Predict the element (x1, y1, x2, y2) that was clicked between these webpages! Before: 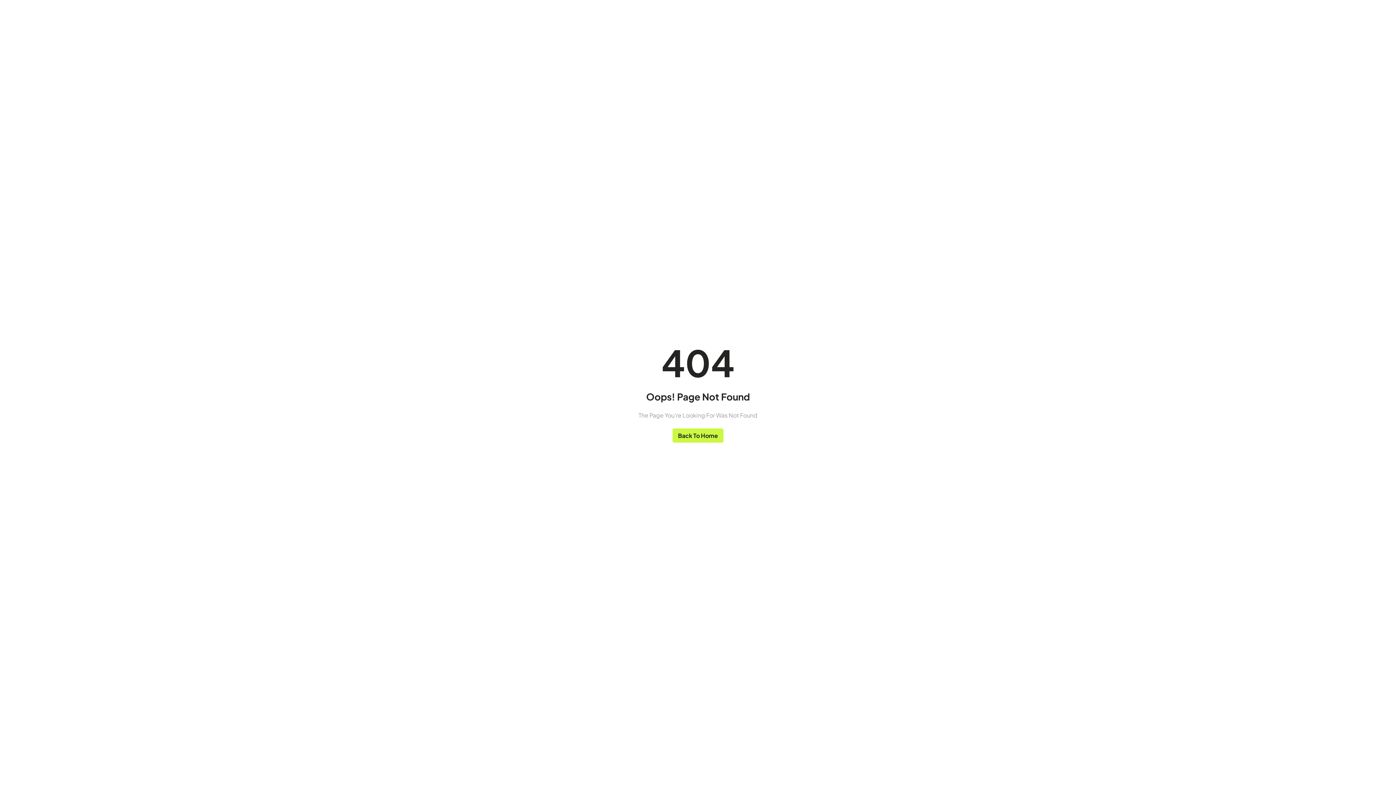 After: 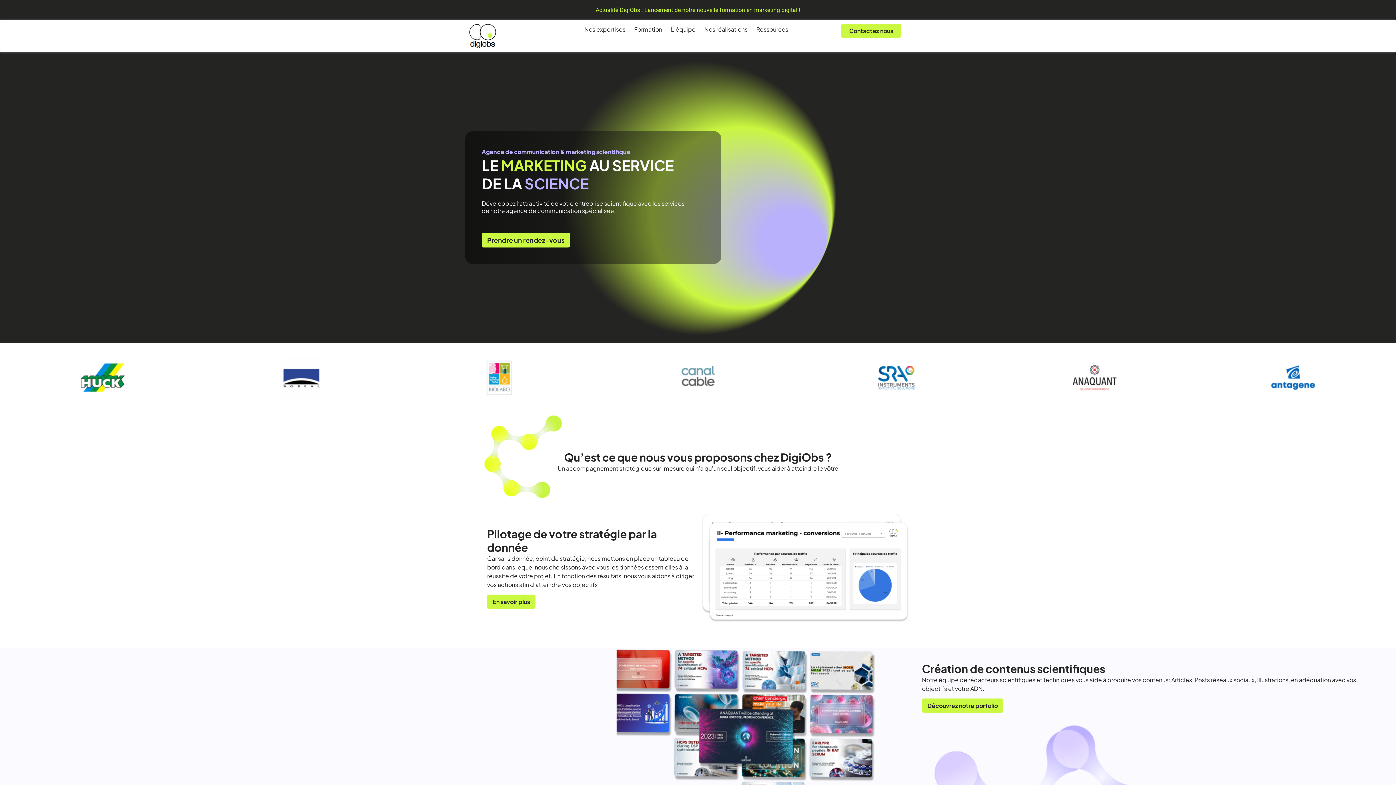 Action: bbox: (672, 428, 723, 442) label: Back To Home